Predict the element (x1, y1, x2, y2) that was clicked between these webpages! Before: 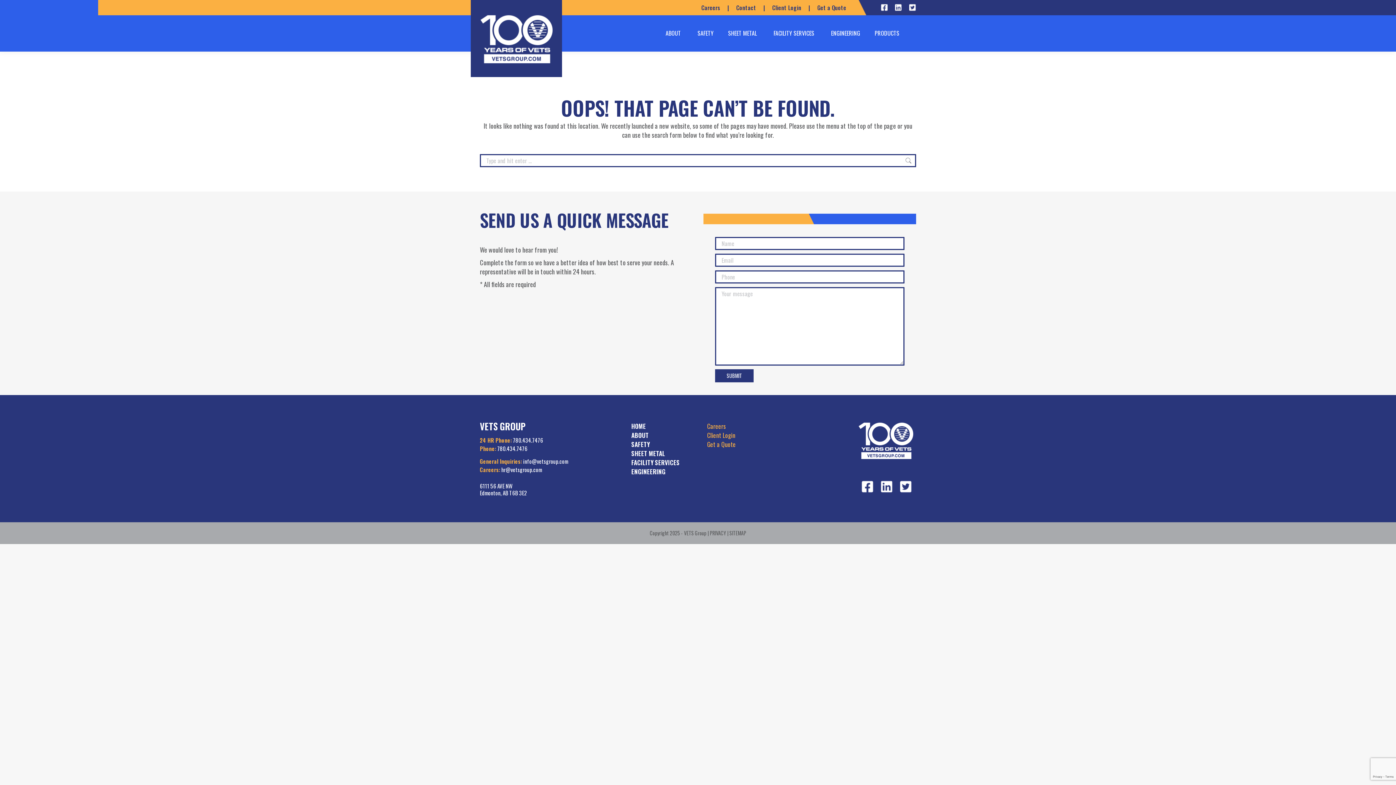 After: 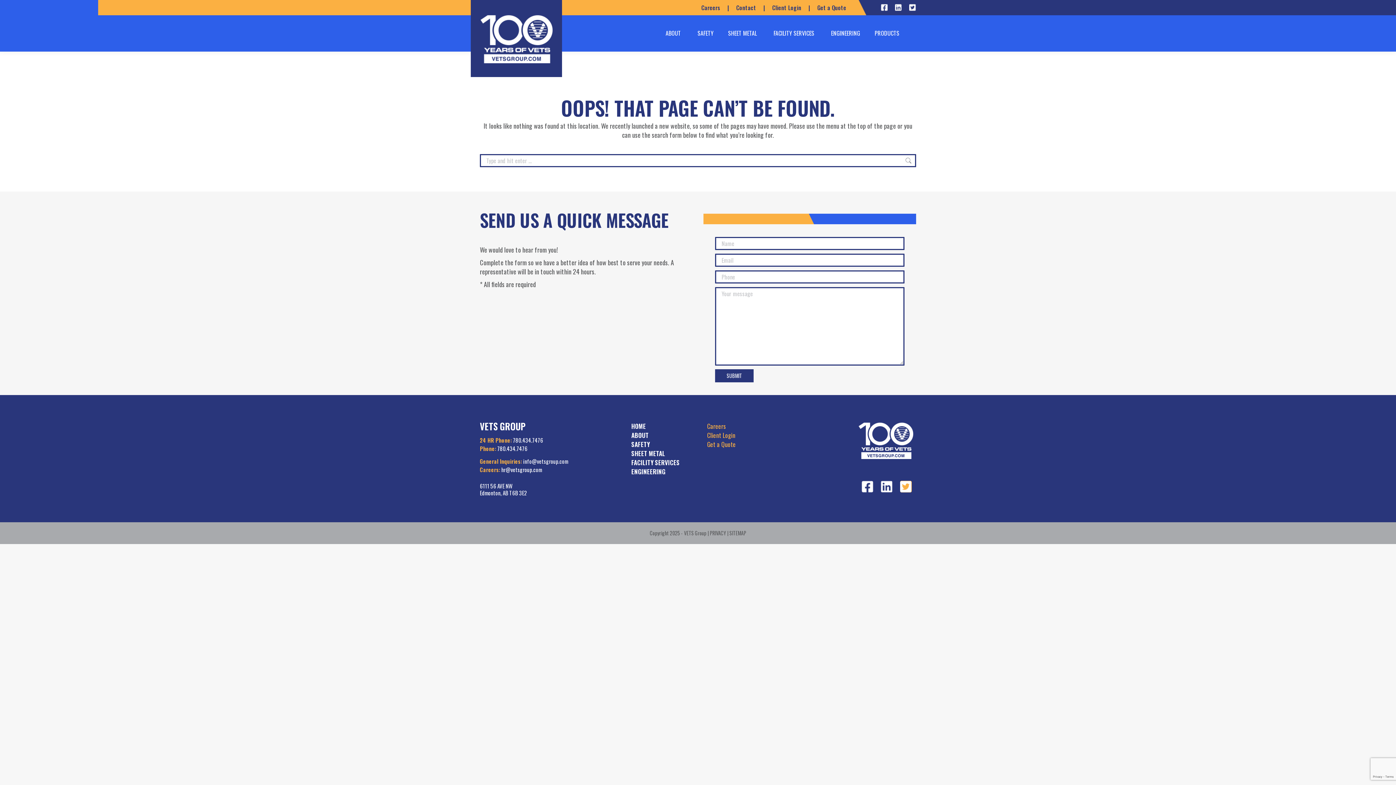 Action: bbox: (900, 485, 911, 494)